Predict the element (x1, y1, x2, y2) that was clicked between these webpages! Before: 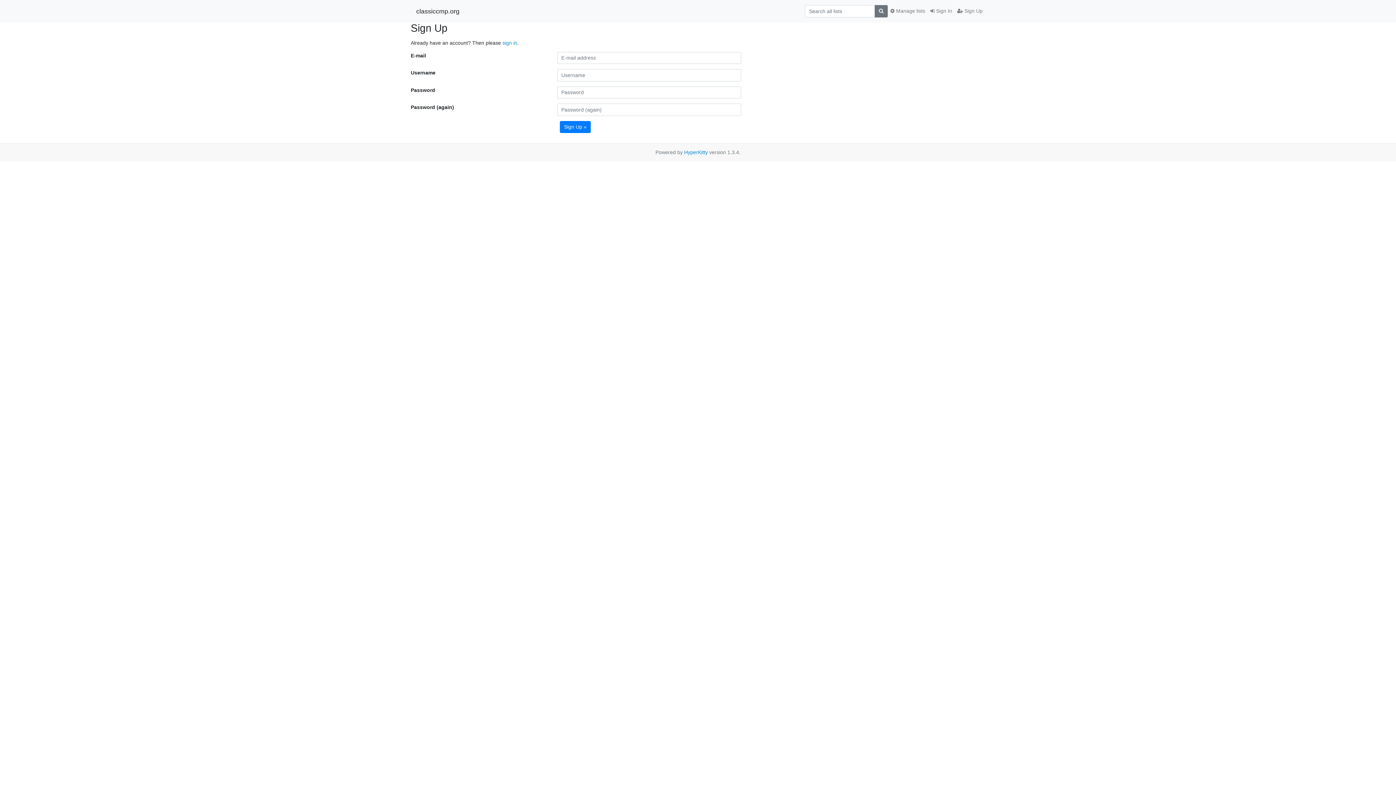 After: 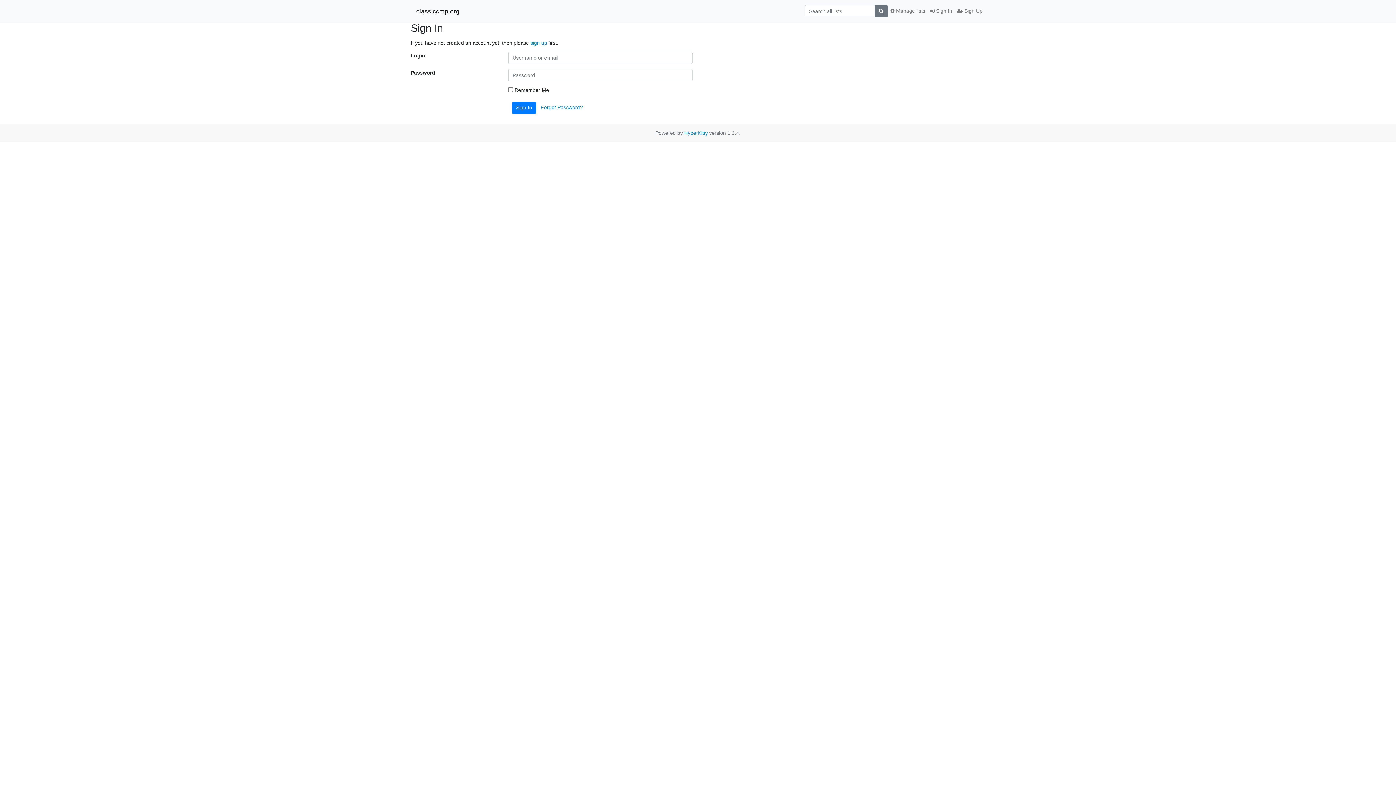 Action: bbox: (928, 4, 954, 17) label:  Sign In